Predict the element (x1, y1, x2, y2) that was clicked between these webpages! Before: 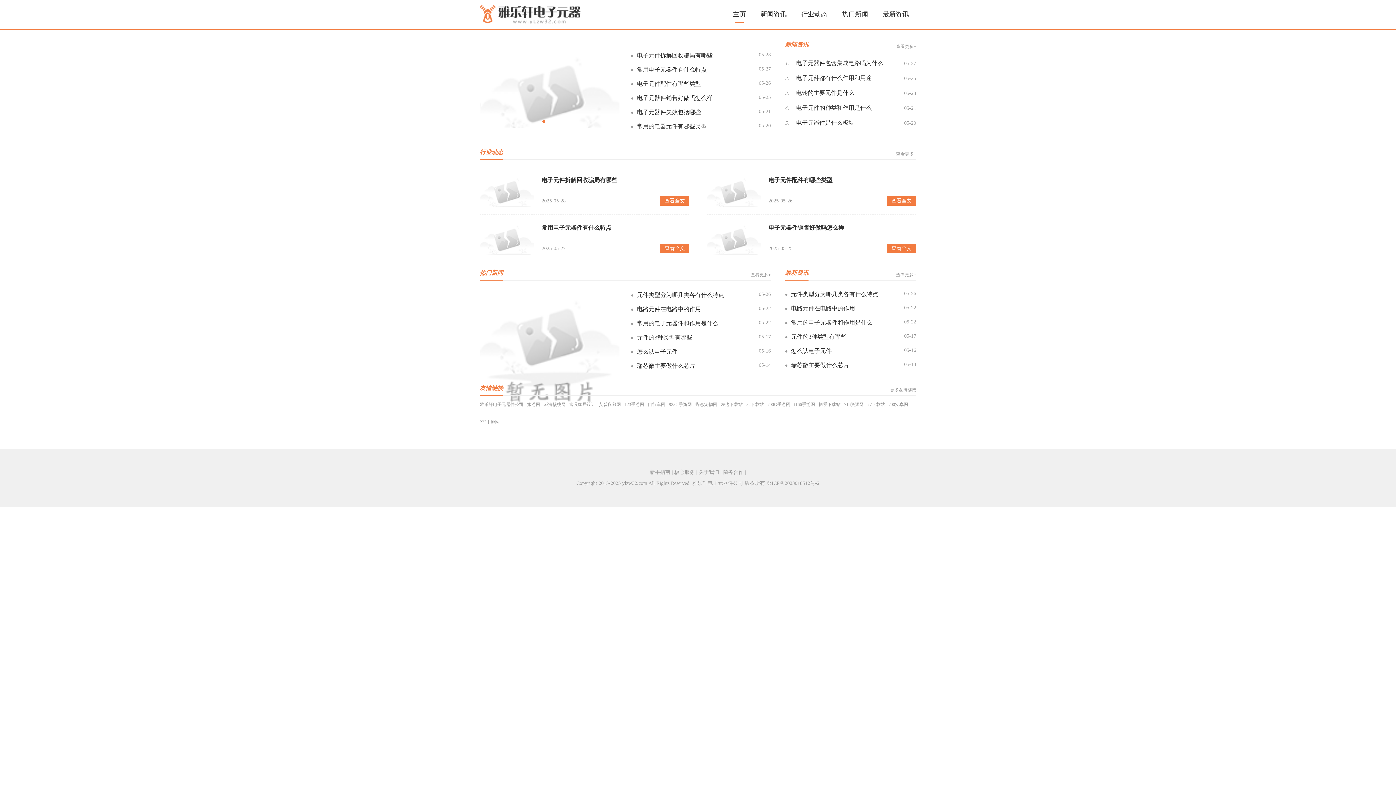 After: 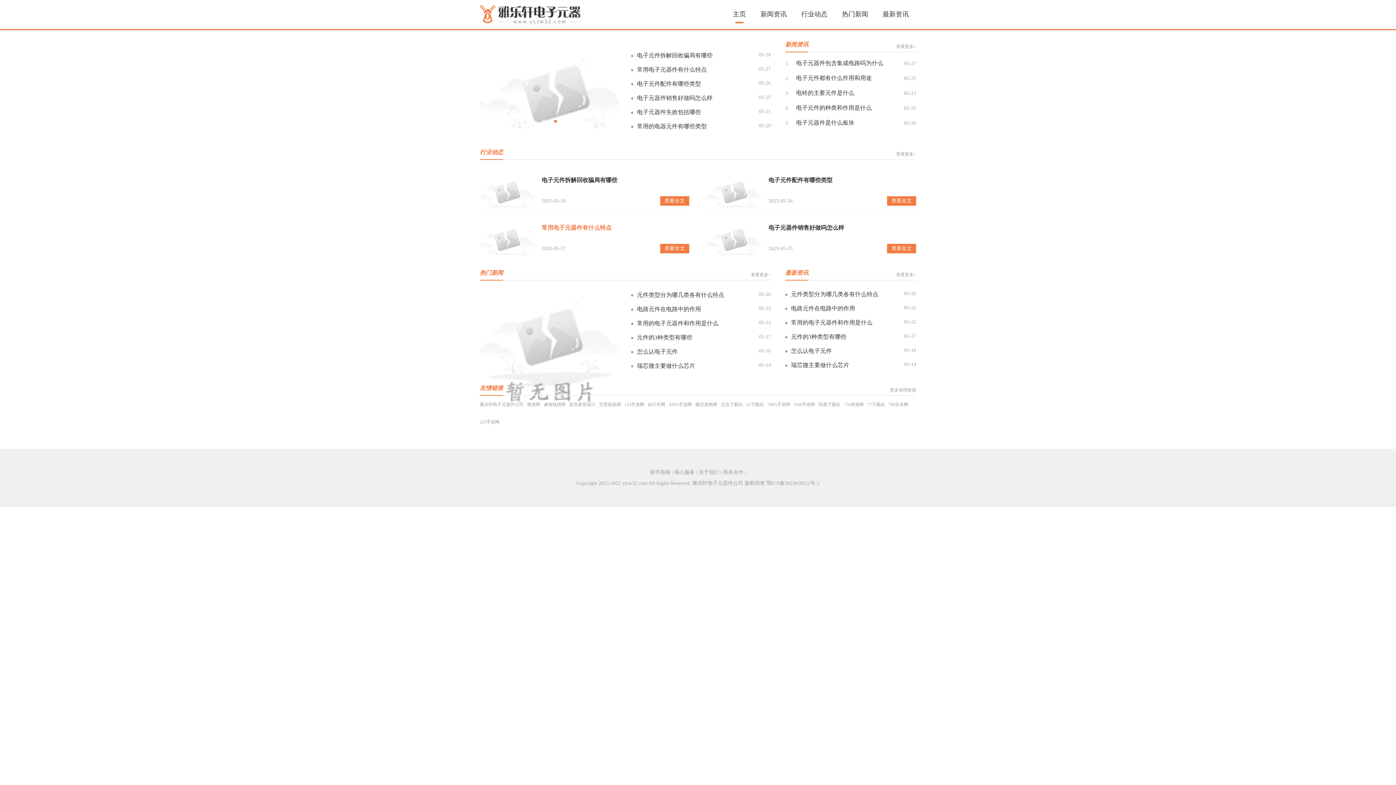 Action: bbox: (480, 222, 689, 254) label: 常用电子元器件有什么特点
2025-05-27
查看全文